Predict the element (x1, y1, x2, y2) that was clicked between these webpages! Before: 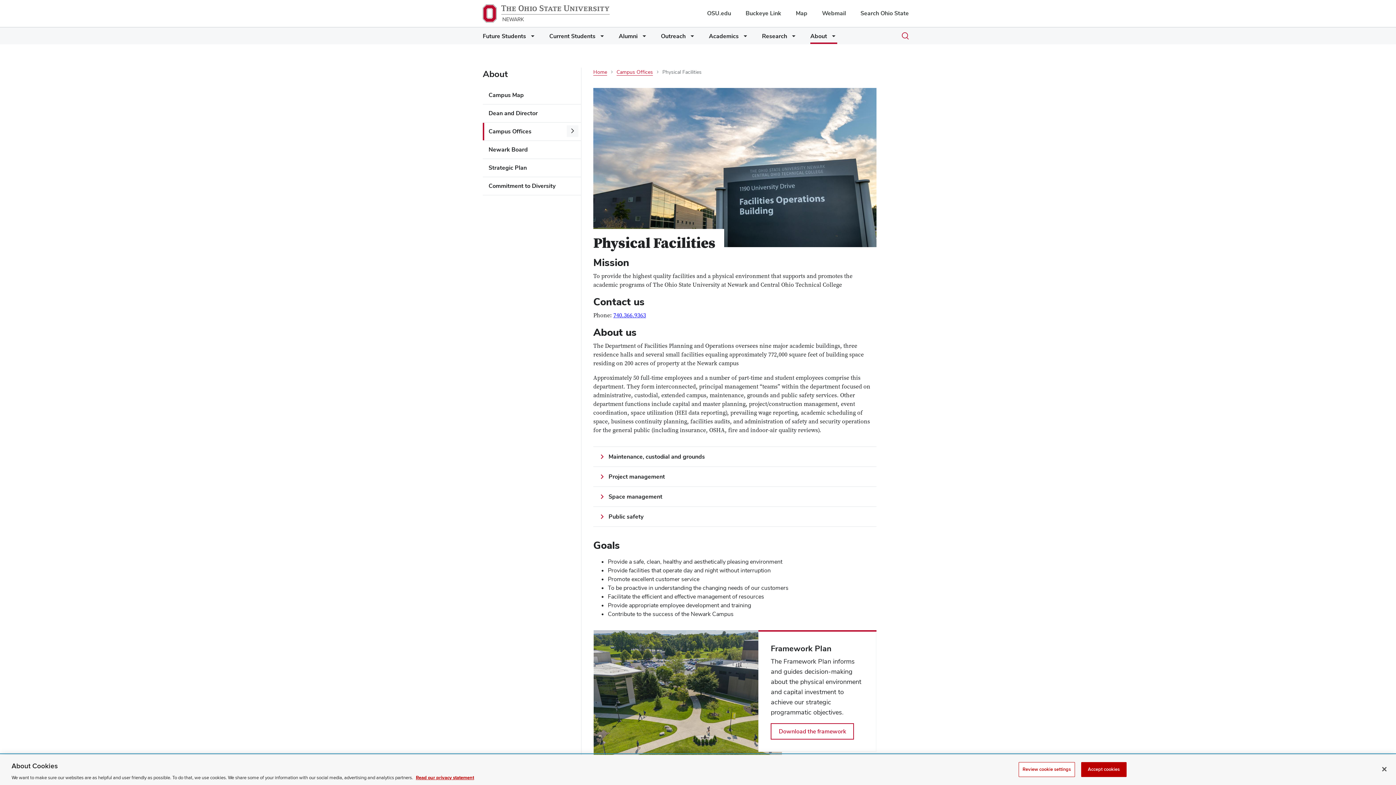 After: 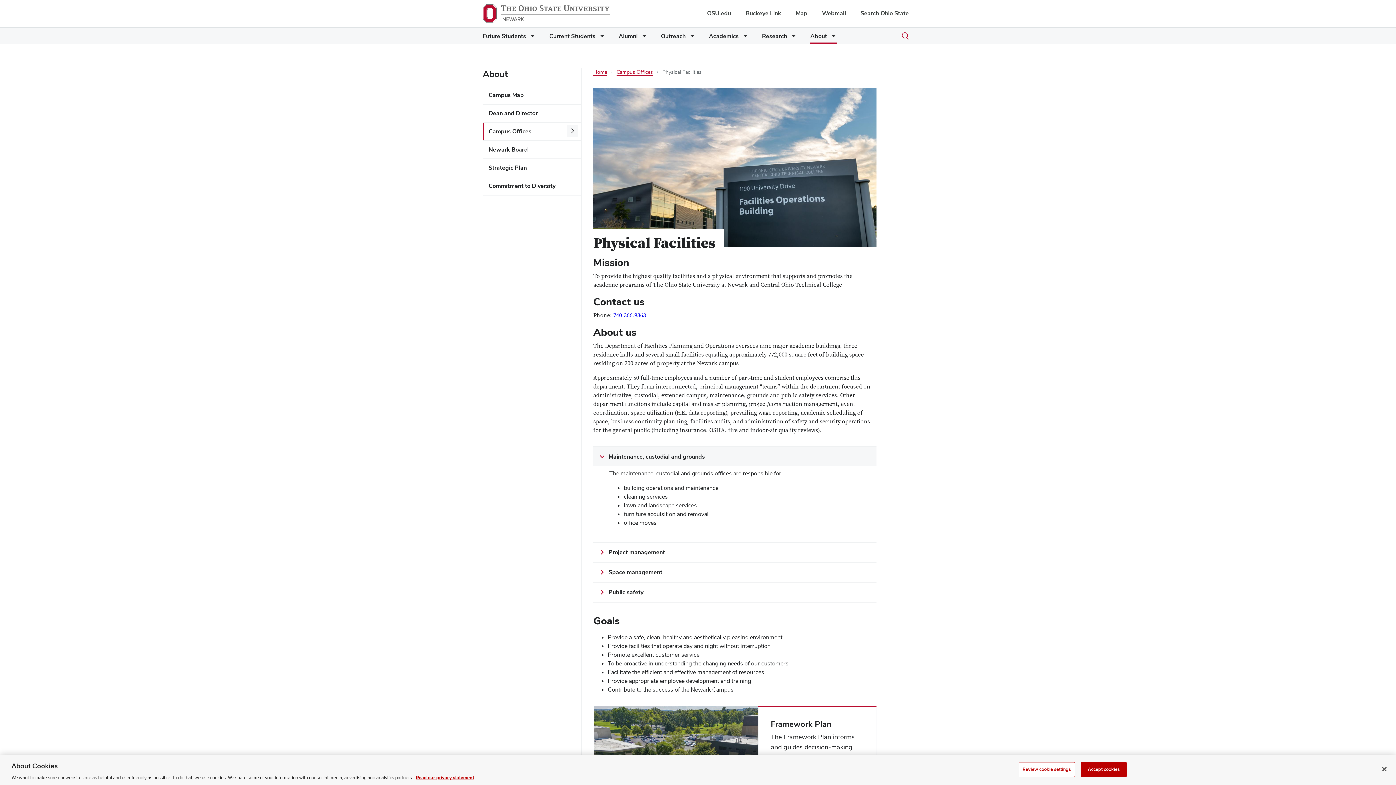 Action: bbox: (593, 446, 876, 466) label: Maintenance, custodial and grounds